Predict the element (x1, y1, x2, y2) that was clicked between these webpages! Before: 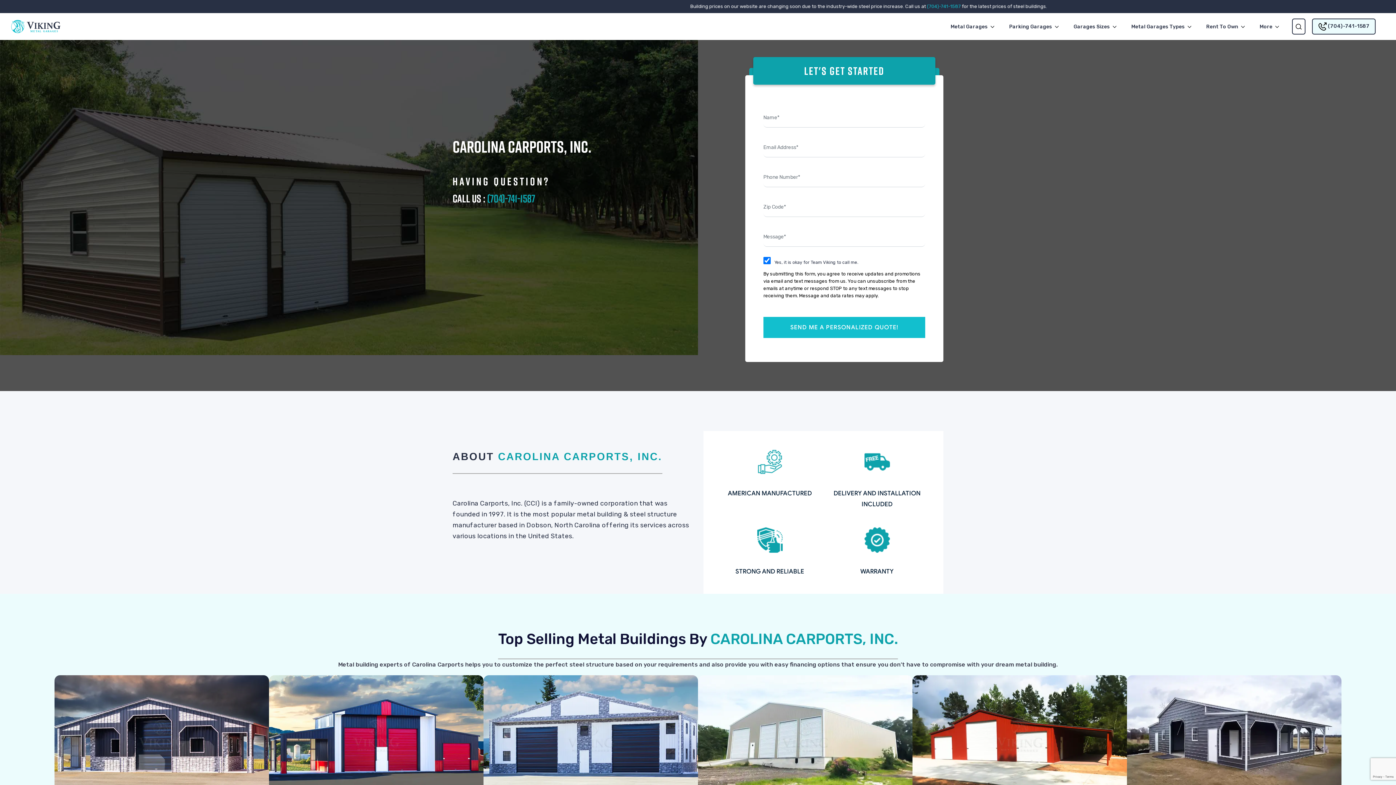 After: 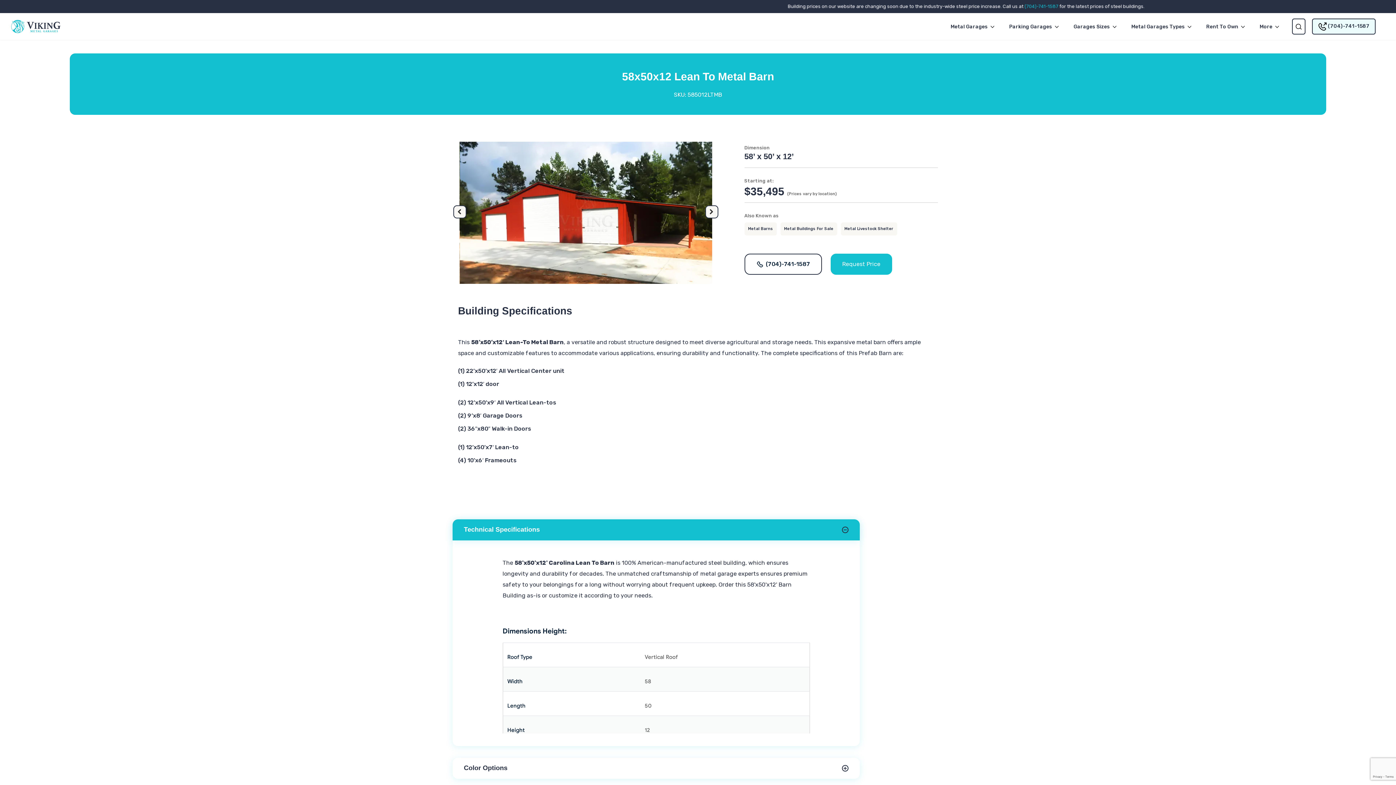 Action: bbox: (912, 732, 1127, 738)